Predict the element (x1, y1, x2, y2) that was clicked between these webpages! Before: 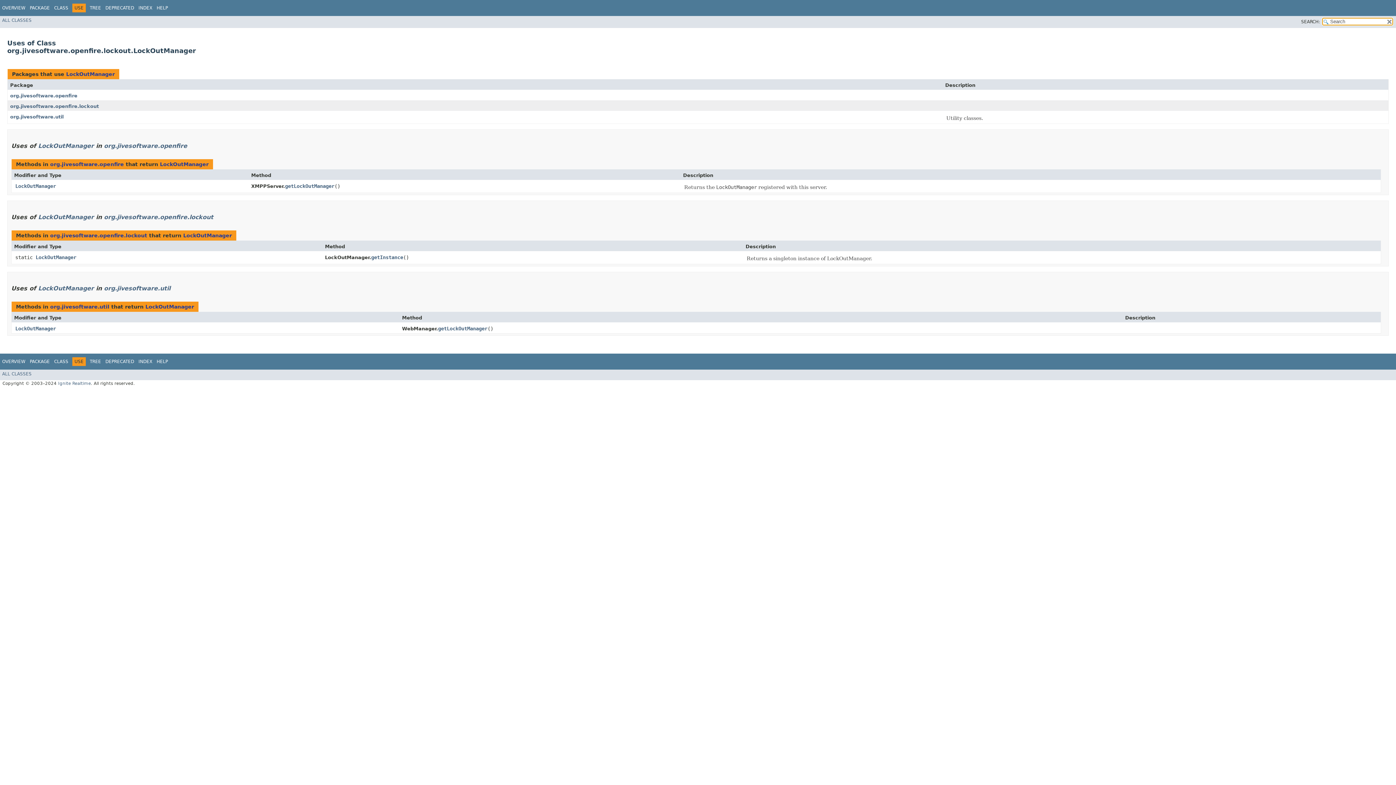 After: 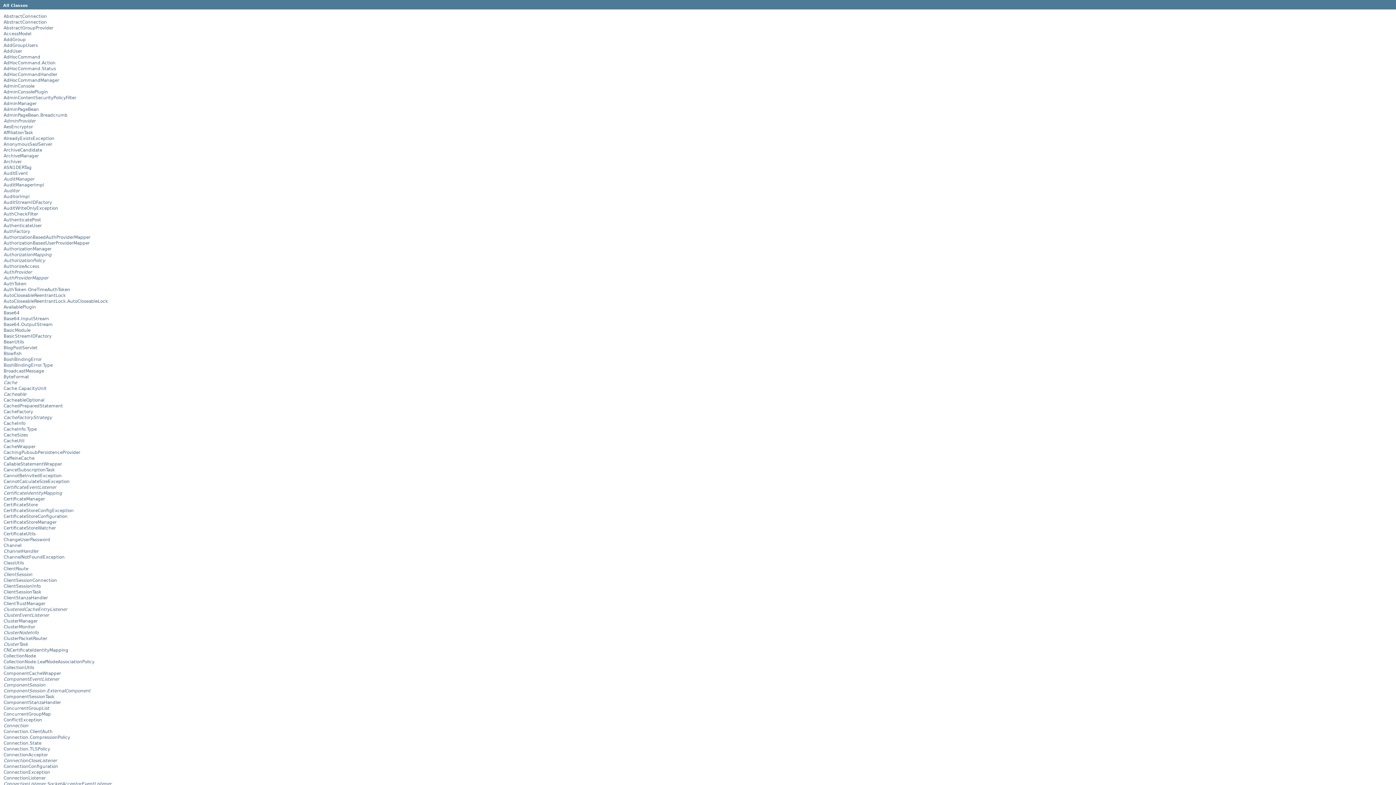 Action: bbox: (2, 17, 31, 22) label: ALL CLASSES